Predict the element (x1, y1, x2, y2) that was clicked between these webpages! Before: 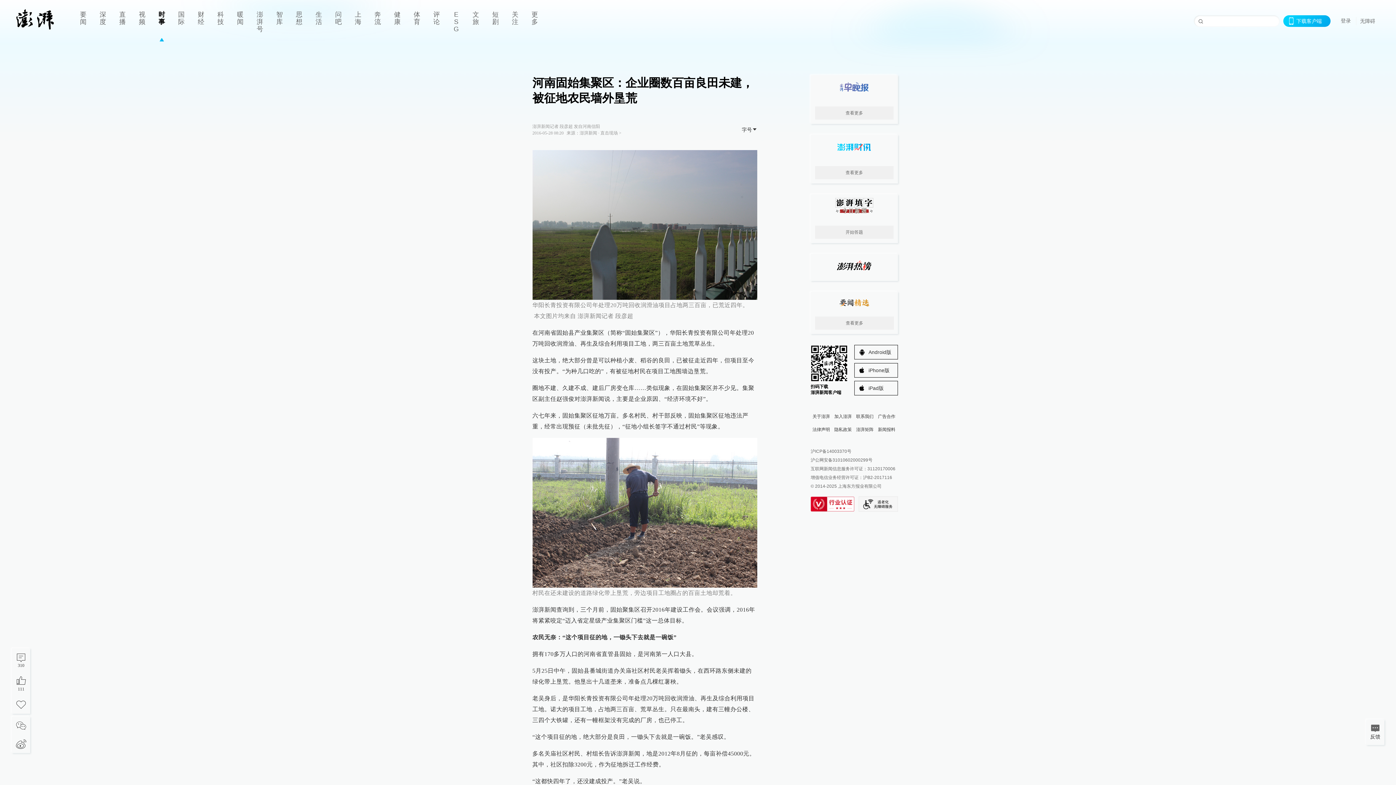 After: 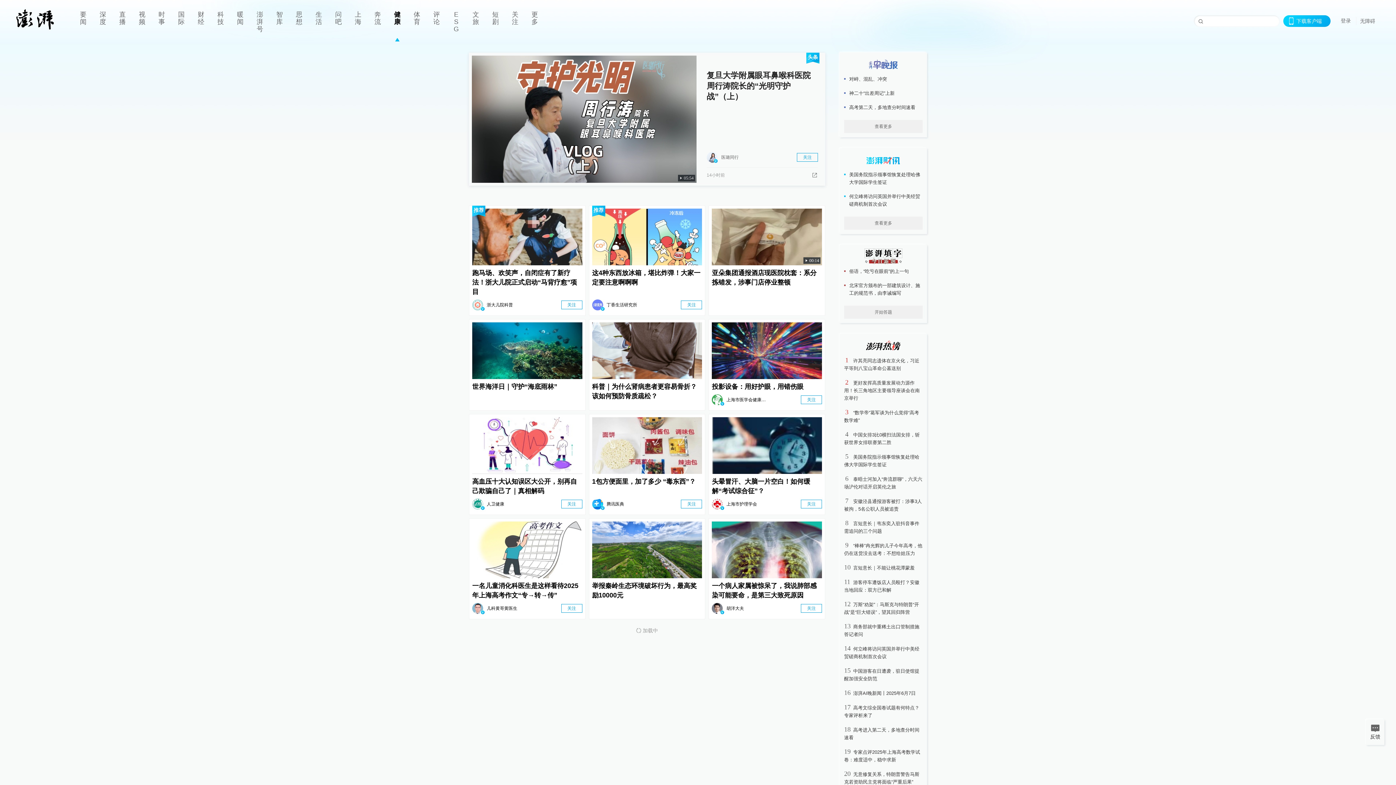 Action: label: 健康 bbox: (387, 0, 407, 41)